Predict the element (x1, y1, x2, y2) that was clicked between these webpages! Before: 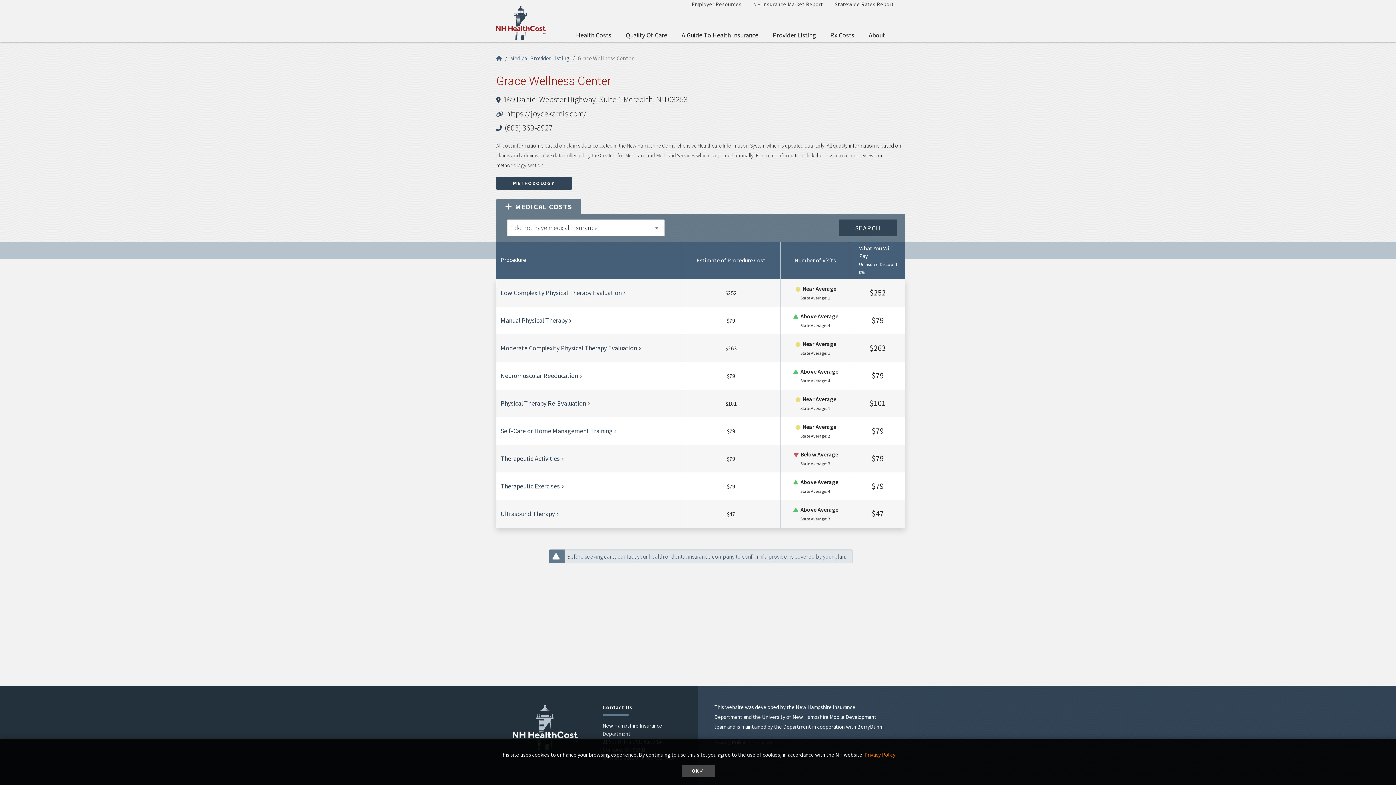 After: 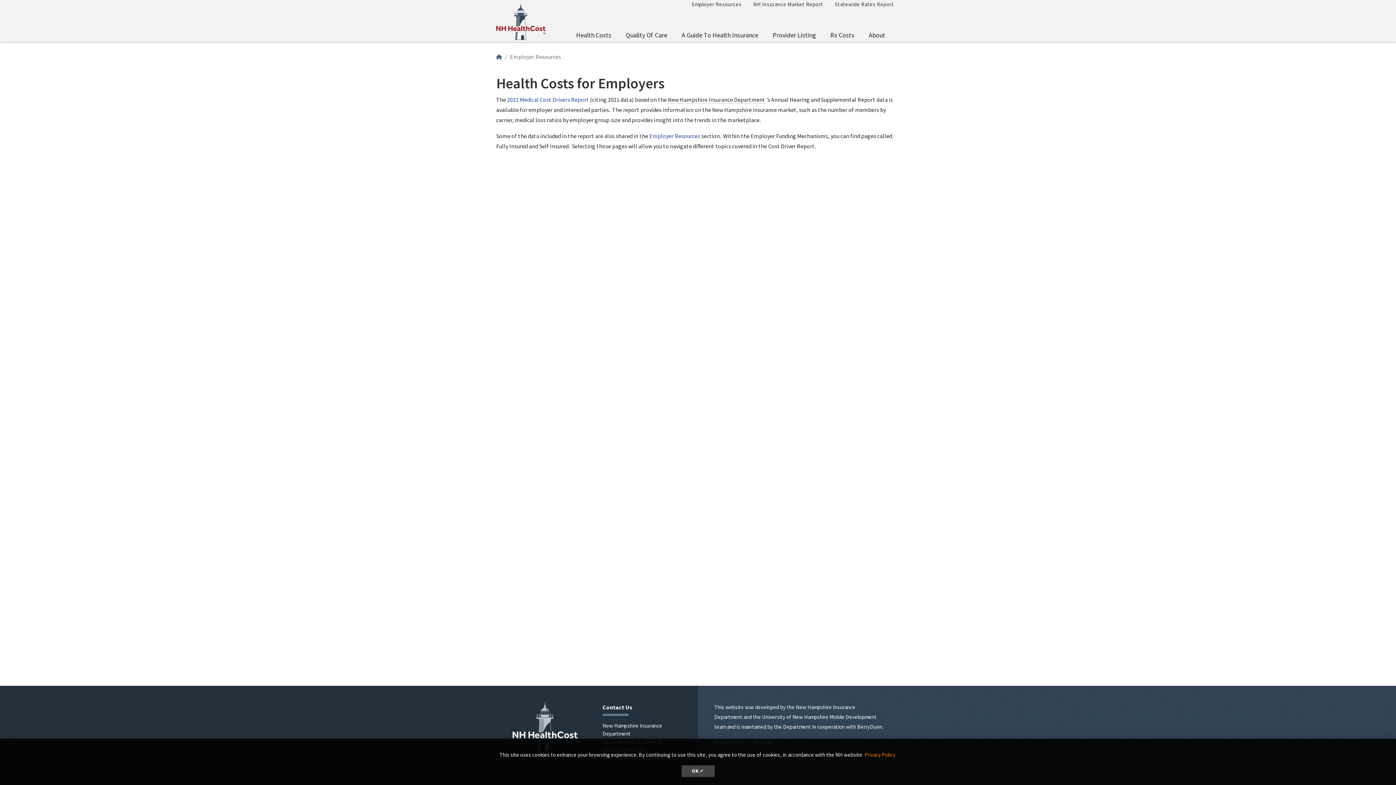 Action: label: NH Insurance Market Report bbox: (747, -3, 829, 11)